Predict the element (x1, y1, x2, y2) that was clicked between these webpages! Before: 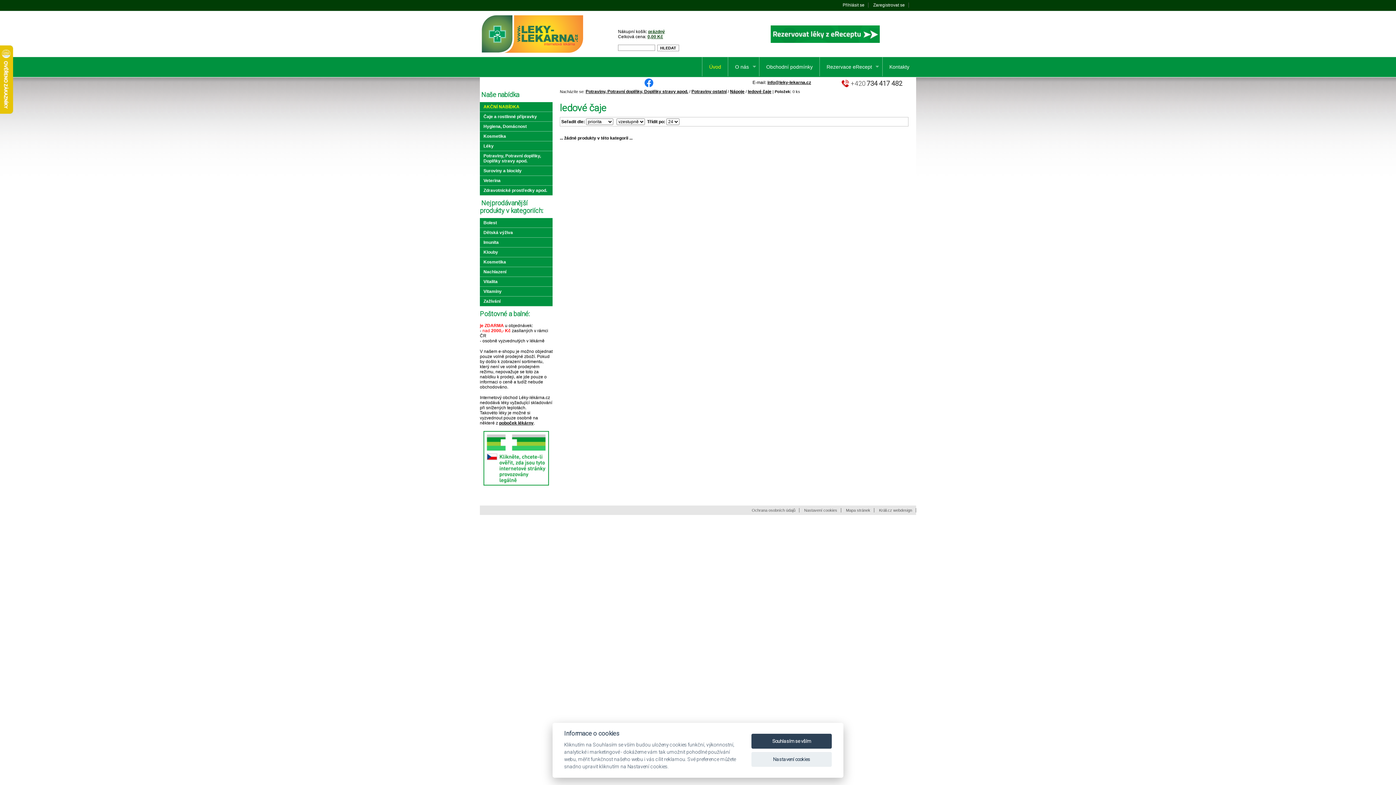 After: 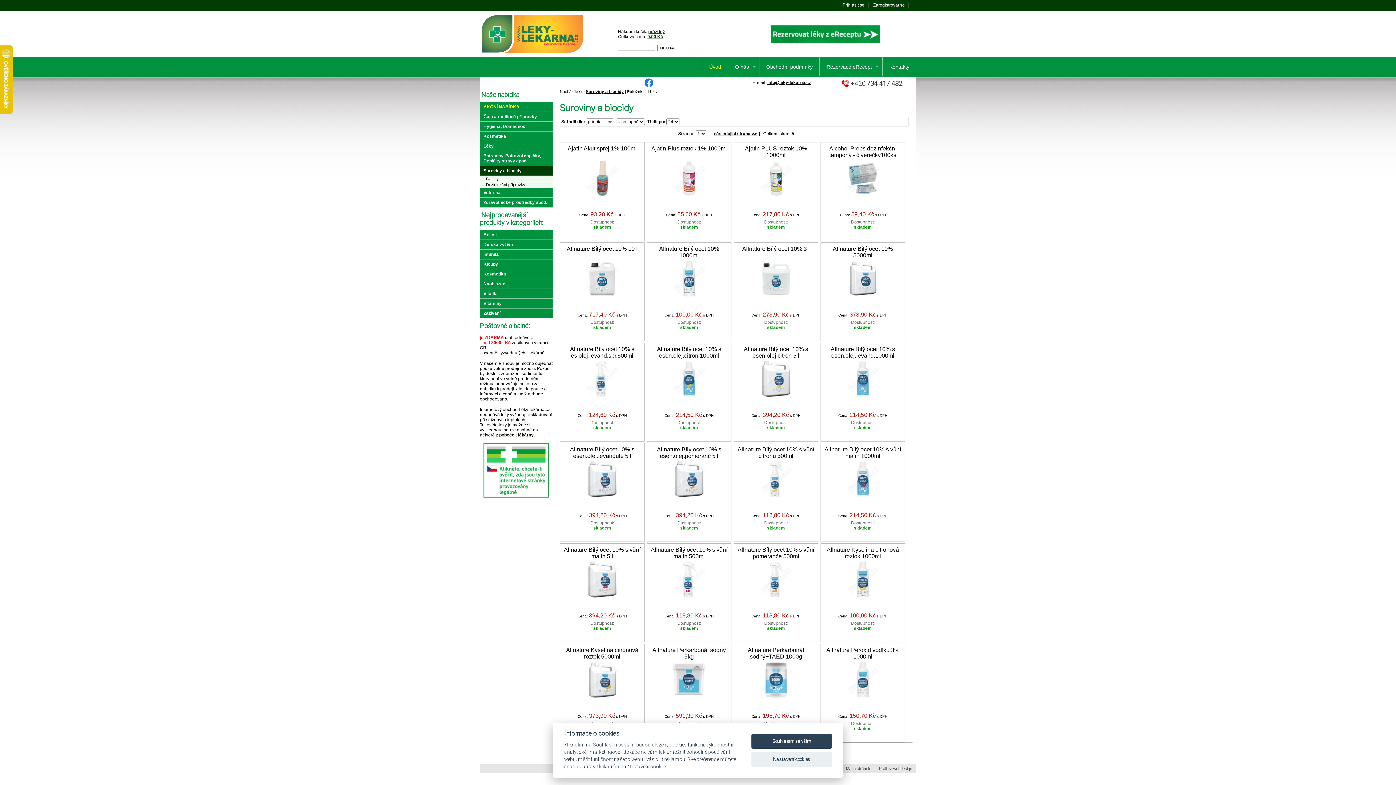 Action: label: Suroviny a biocidy bbox: (480, 166, 552, 176)